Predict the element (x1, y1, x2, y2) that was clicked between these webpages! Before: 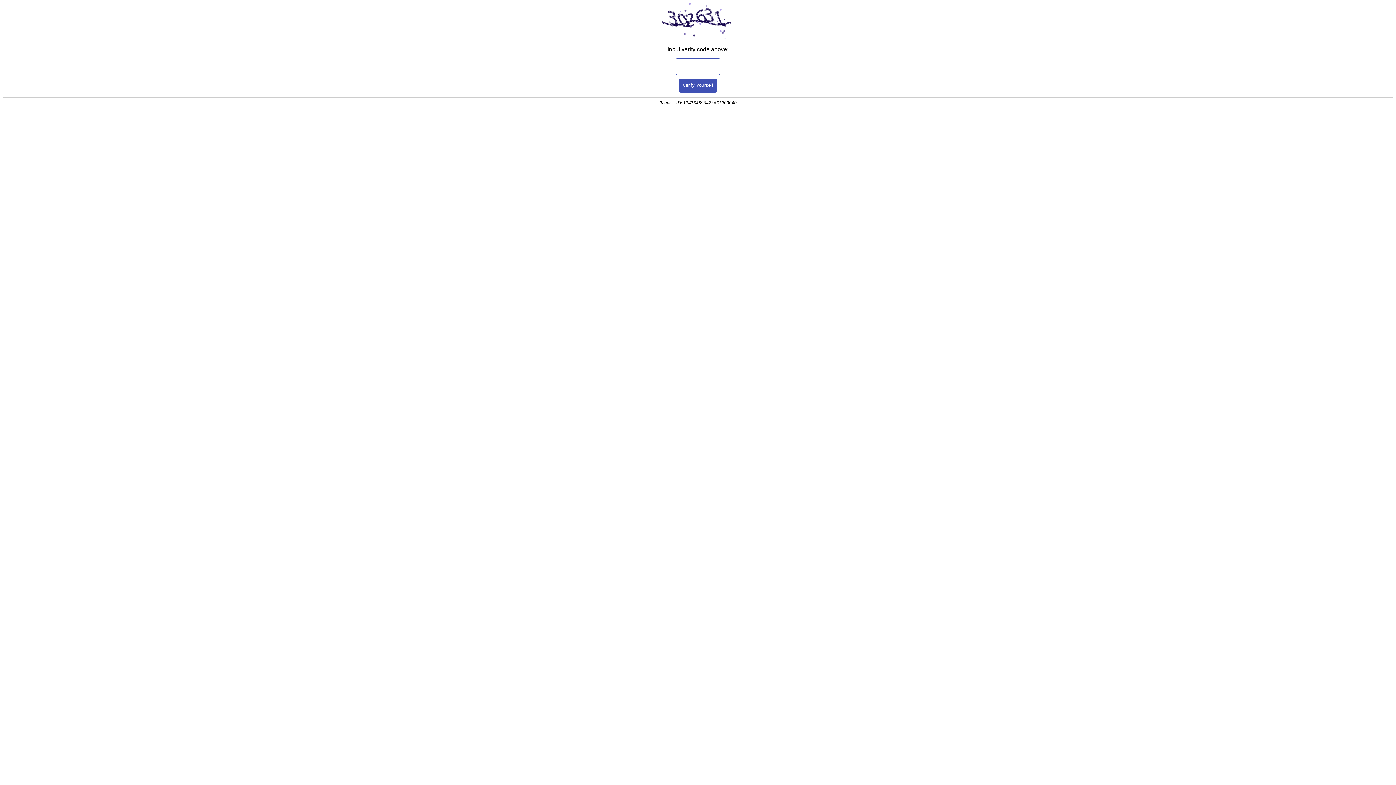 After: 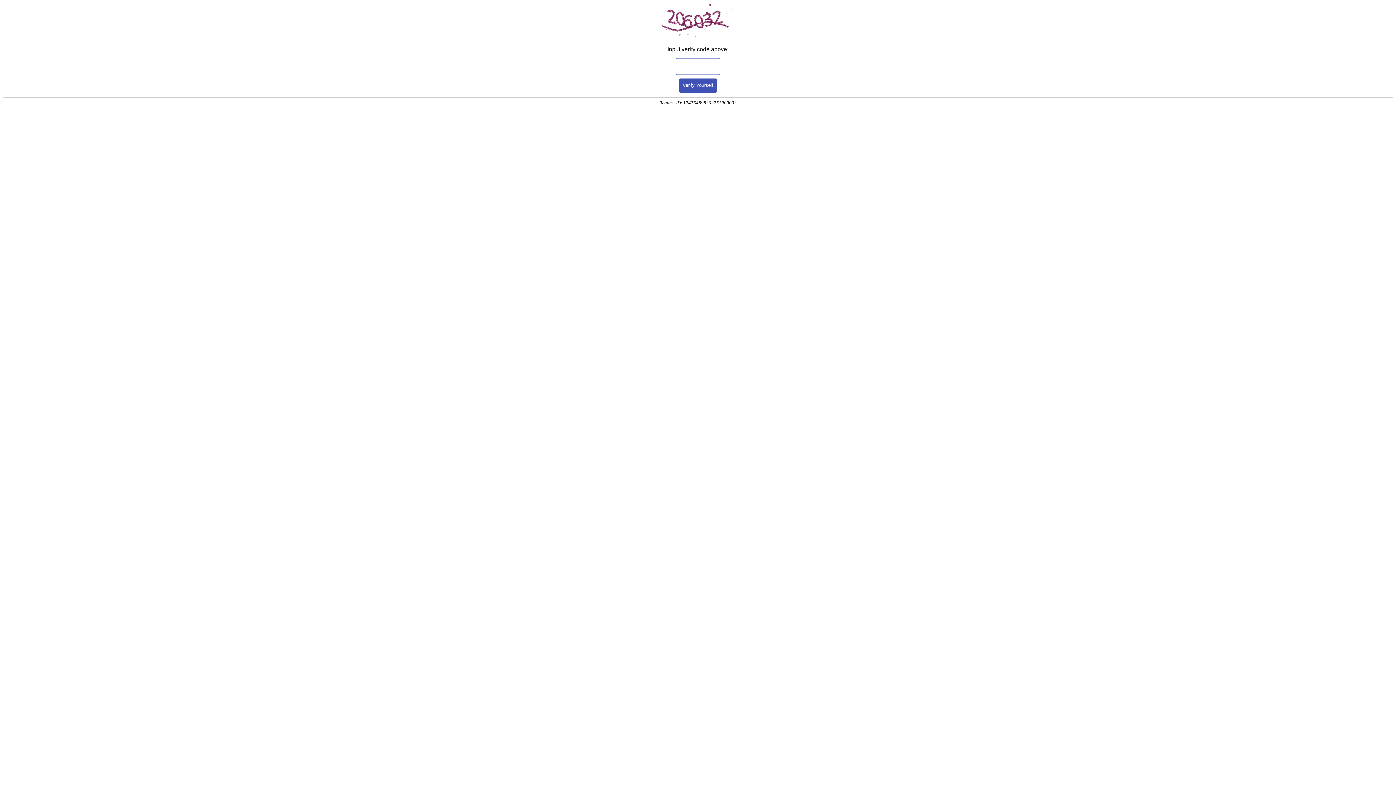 Action: bbox: (679, 78, 717, 92) label: Verify Yourself